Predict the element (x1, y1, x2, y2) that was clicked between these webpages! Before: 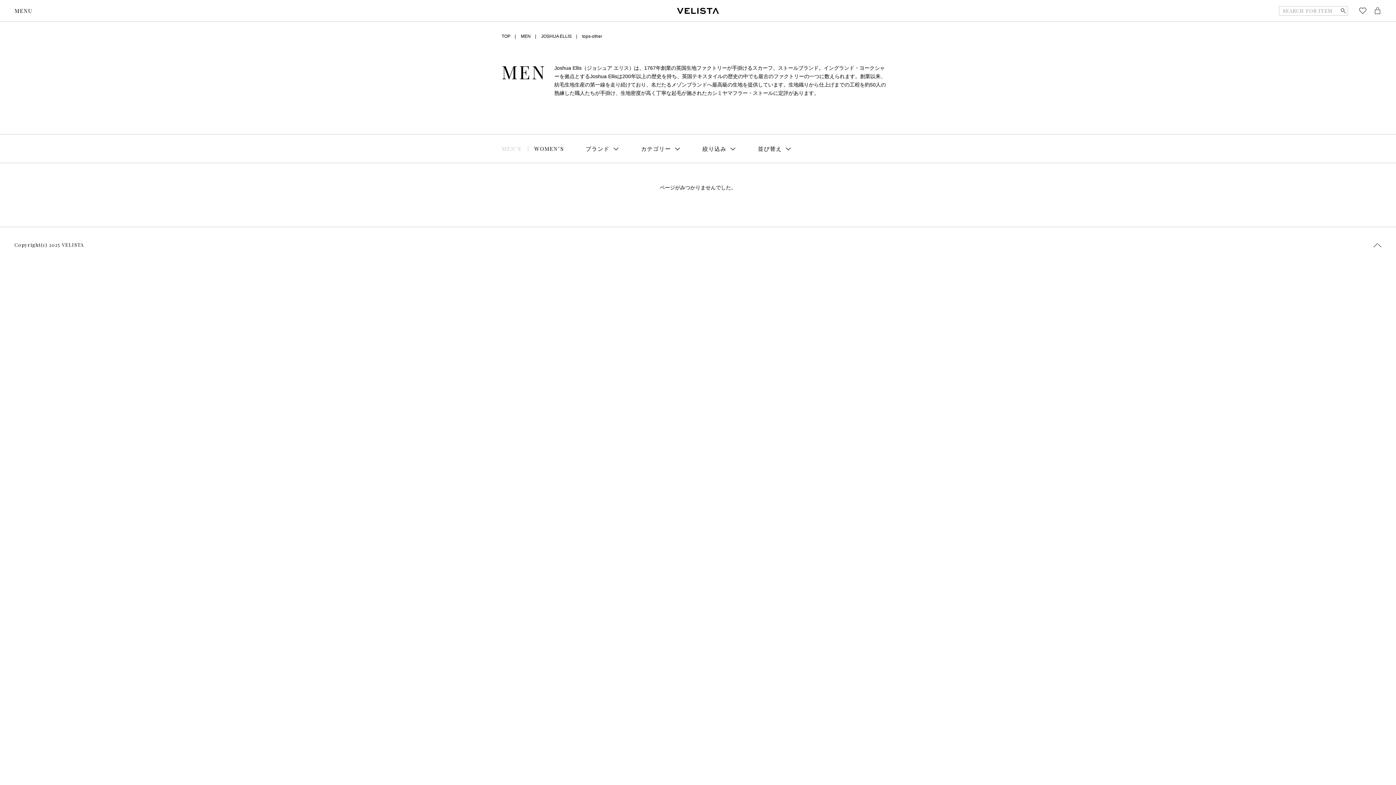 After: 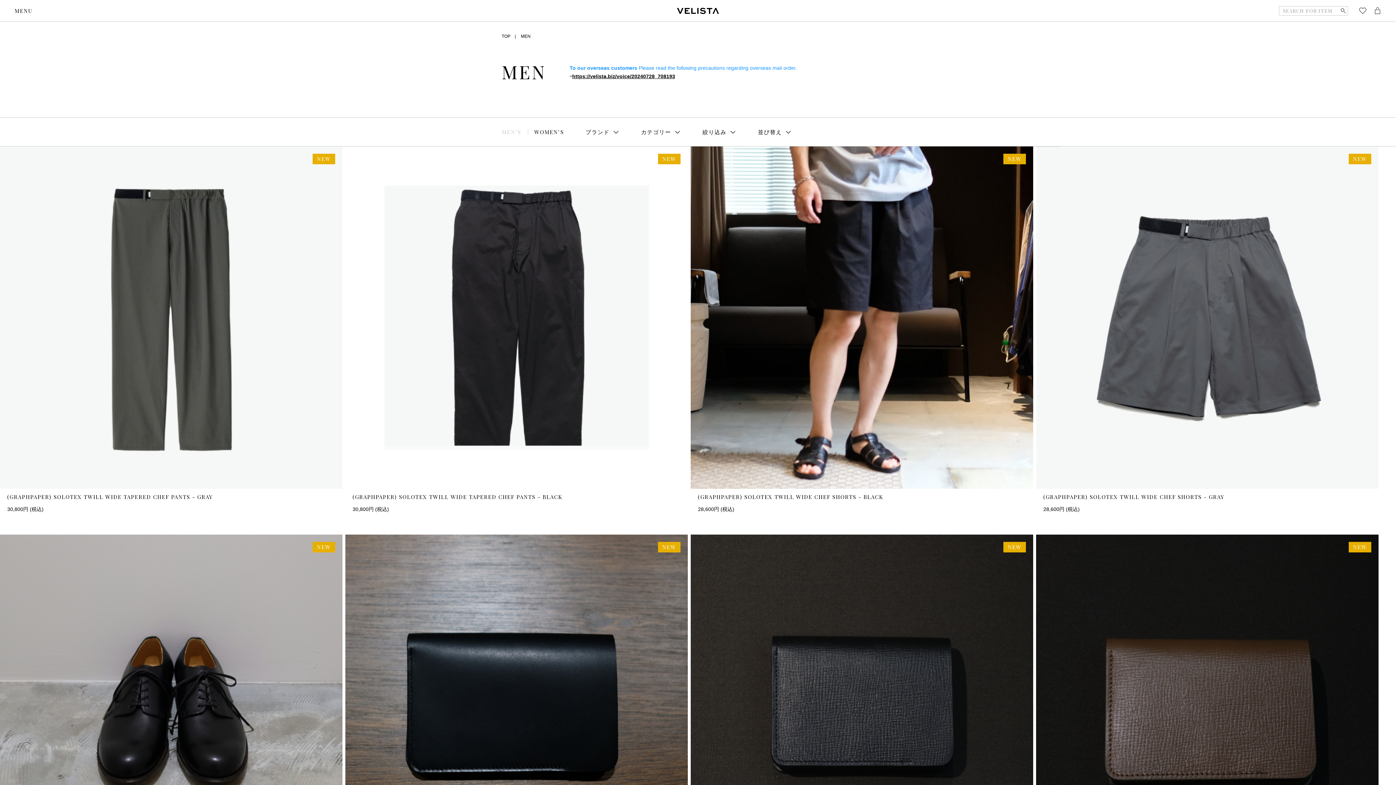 Action: bbox: (501, 144, 521, 152) label: MEN’S